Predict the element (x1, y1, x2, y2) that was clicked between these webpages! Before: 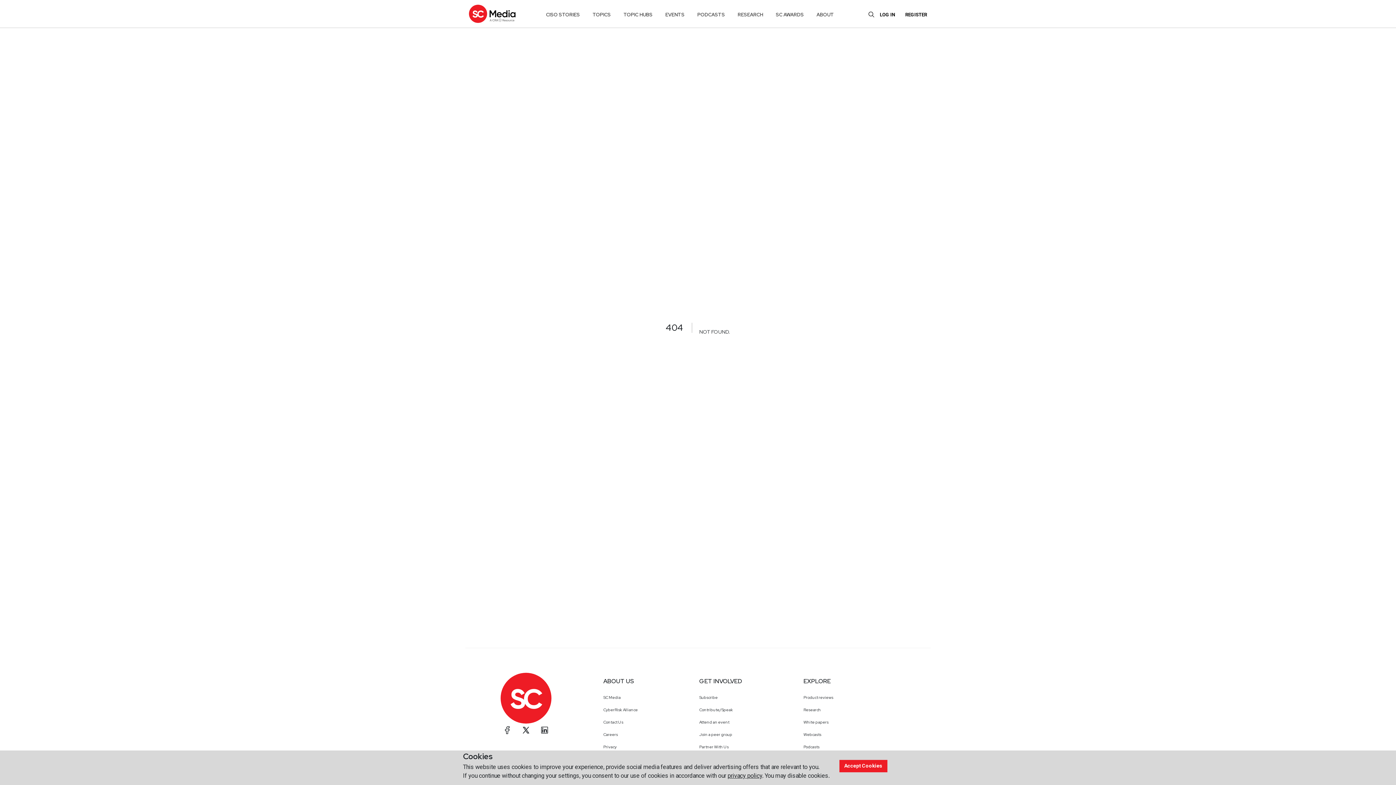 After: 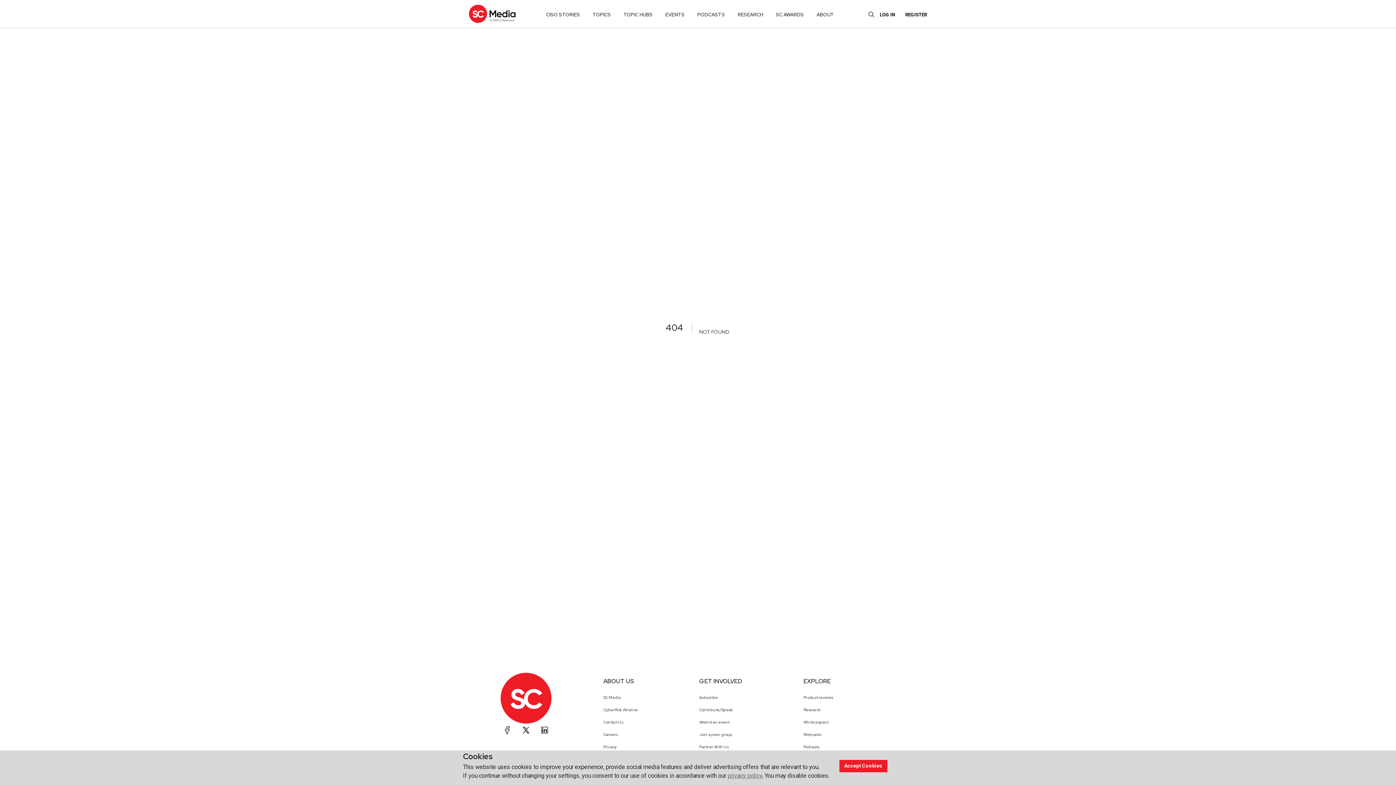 Action: bbox: (727, 772, 762, 779) label: privacy policy